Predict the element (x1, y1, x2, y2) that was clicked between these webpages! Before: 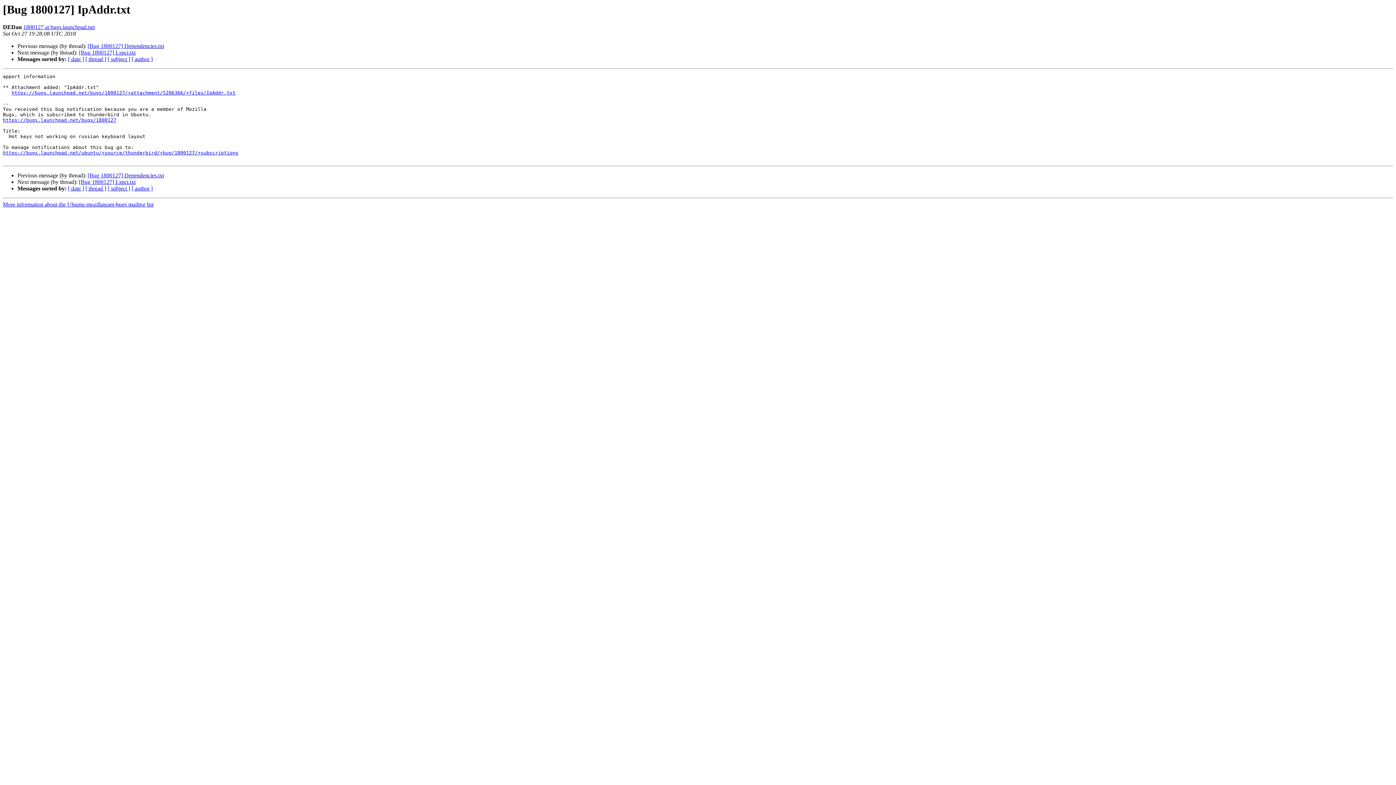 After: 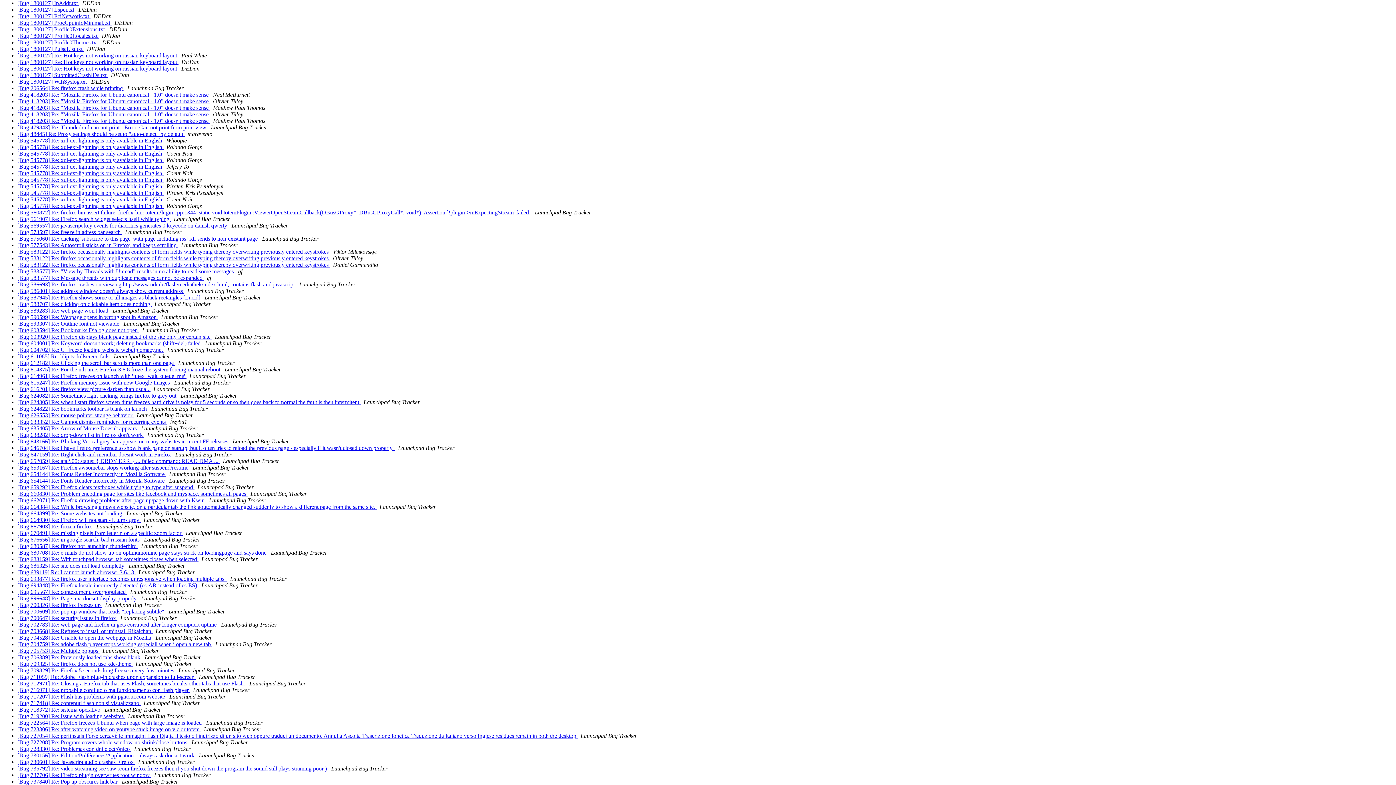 Action: label: [ subject ] bbox: (107, 56, 130, 62)